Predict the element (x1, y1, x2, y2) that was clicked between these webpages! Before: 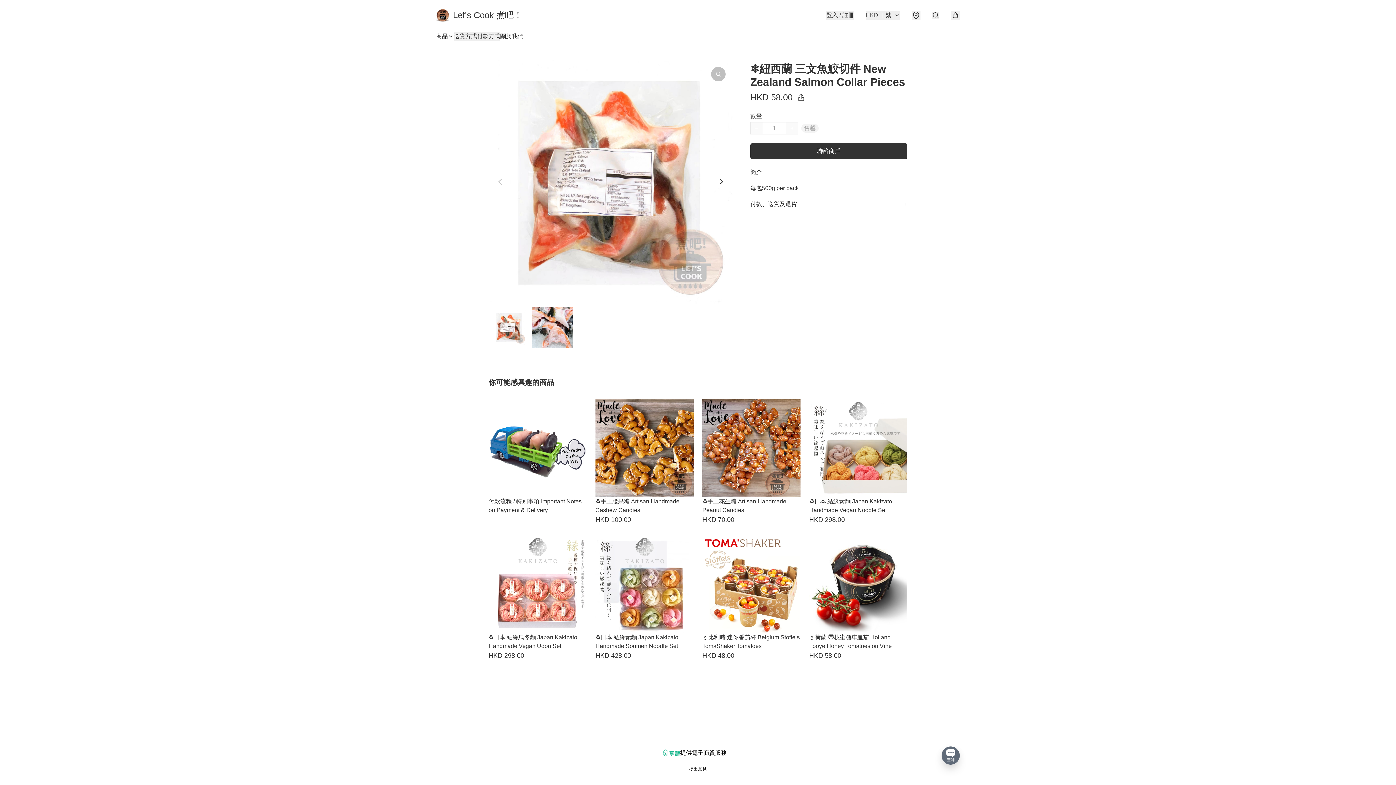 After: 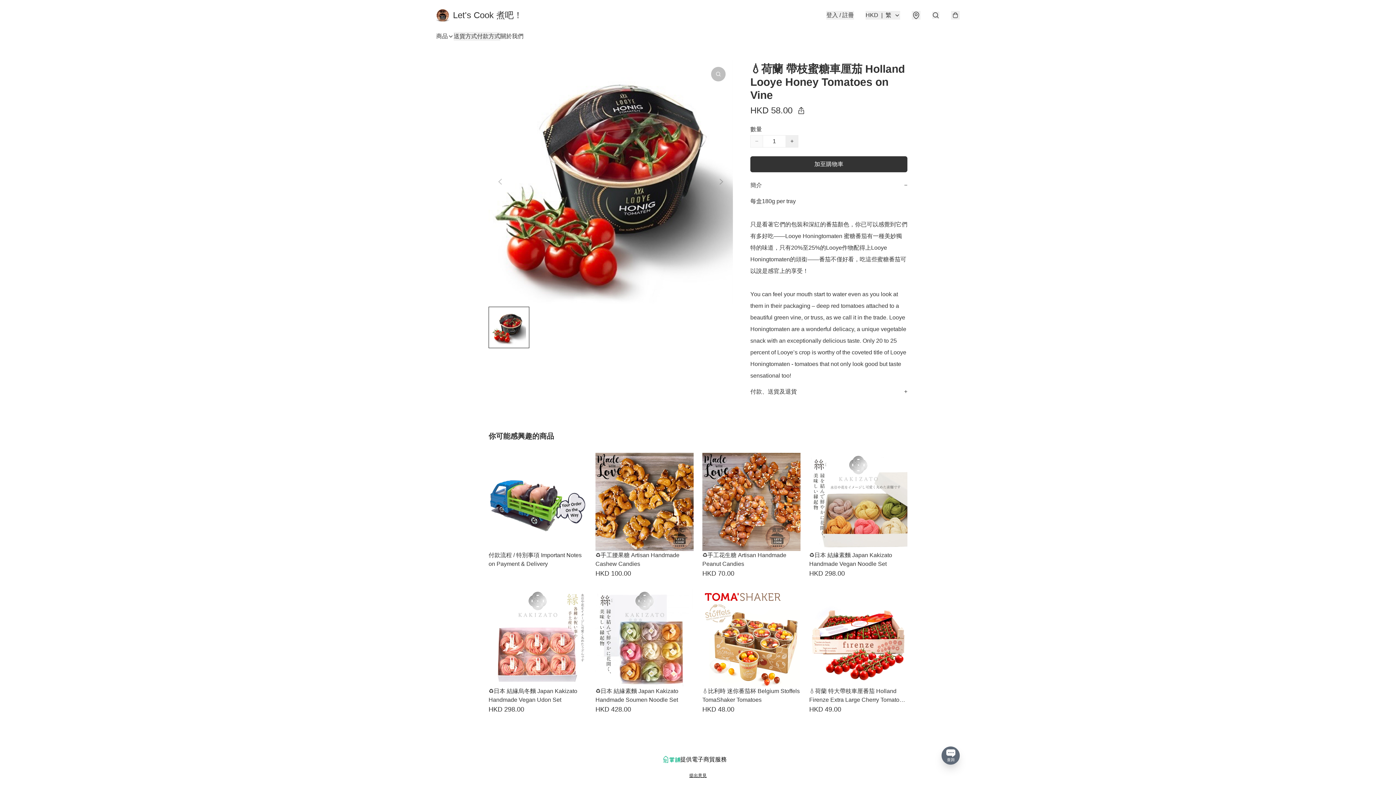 Action: label: 💧荷蘭 帶枝蜜糖車厘茄 Holland Looye Honey Tomatoes on Vine
HKD 58.00 bbox: (809, 535, 907, 662)